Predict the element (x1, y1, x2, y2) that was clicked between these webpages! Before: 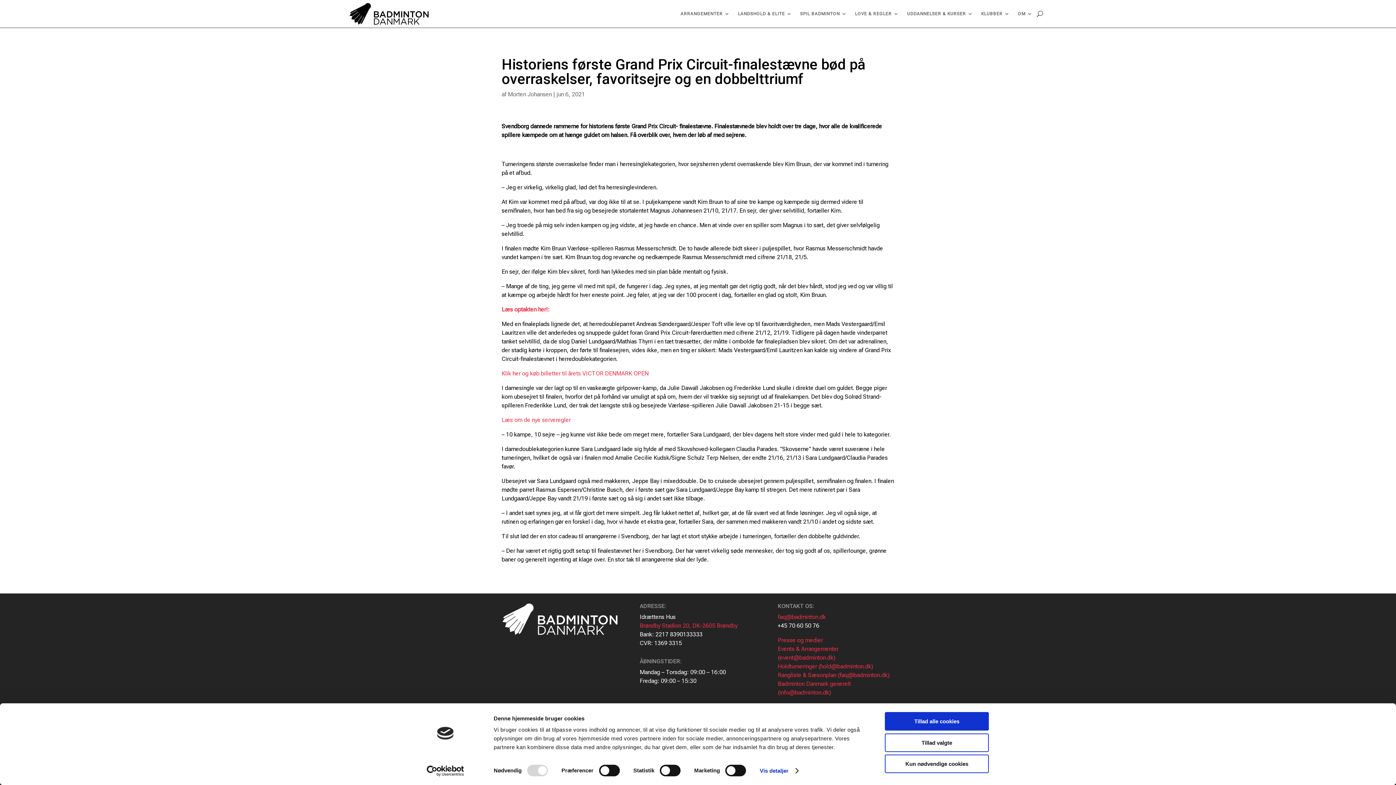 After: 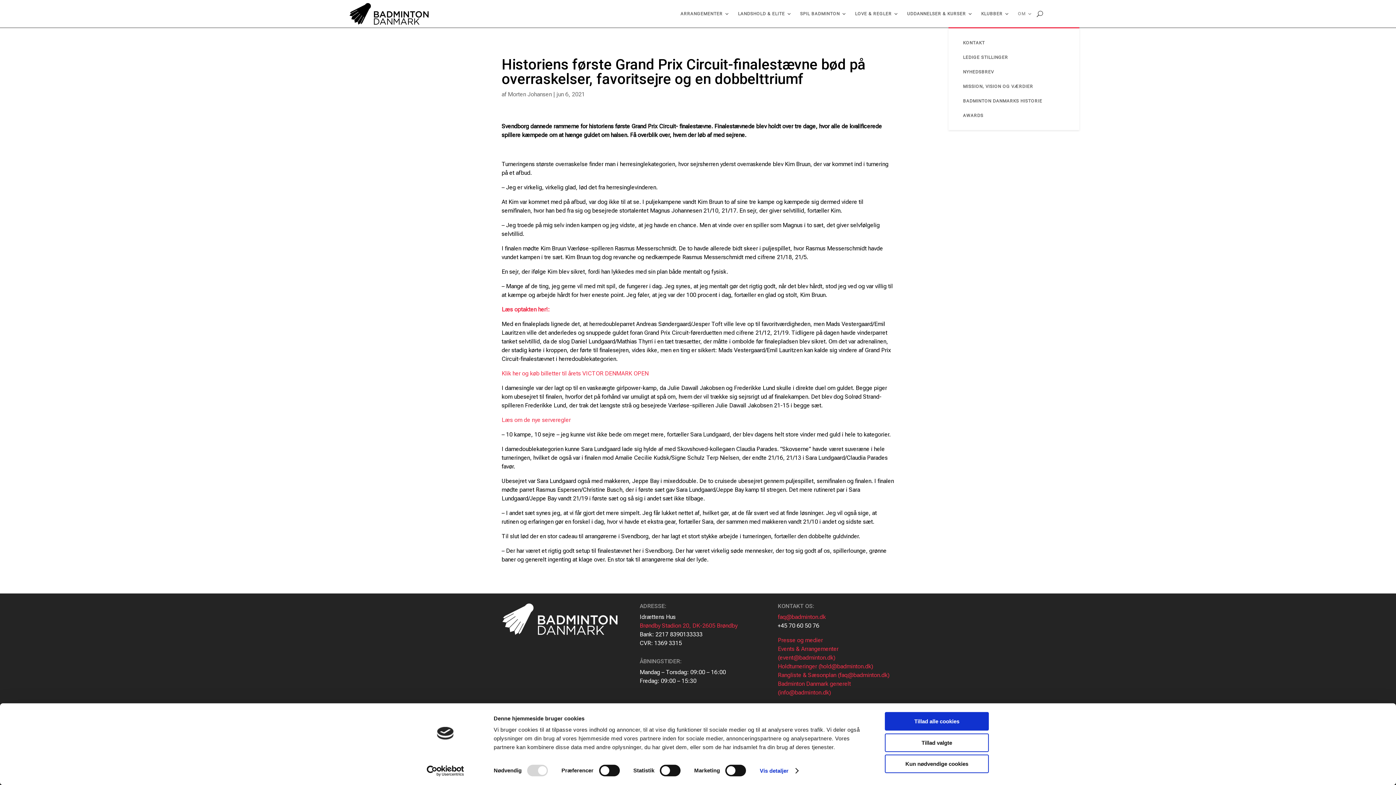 Action: label: OM bbox: (1018, 0, 1033, 27)